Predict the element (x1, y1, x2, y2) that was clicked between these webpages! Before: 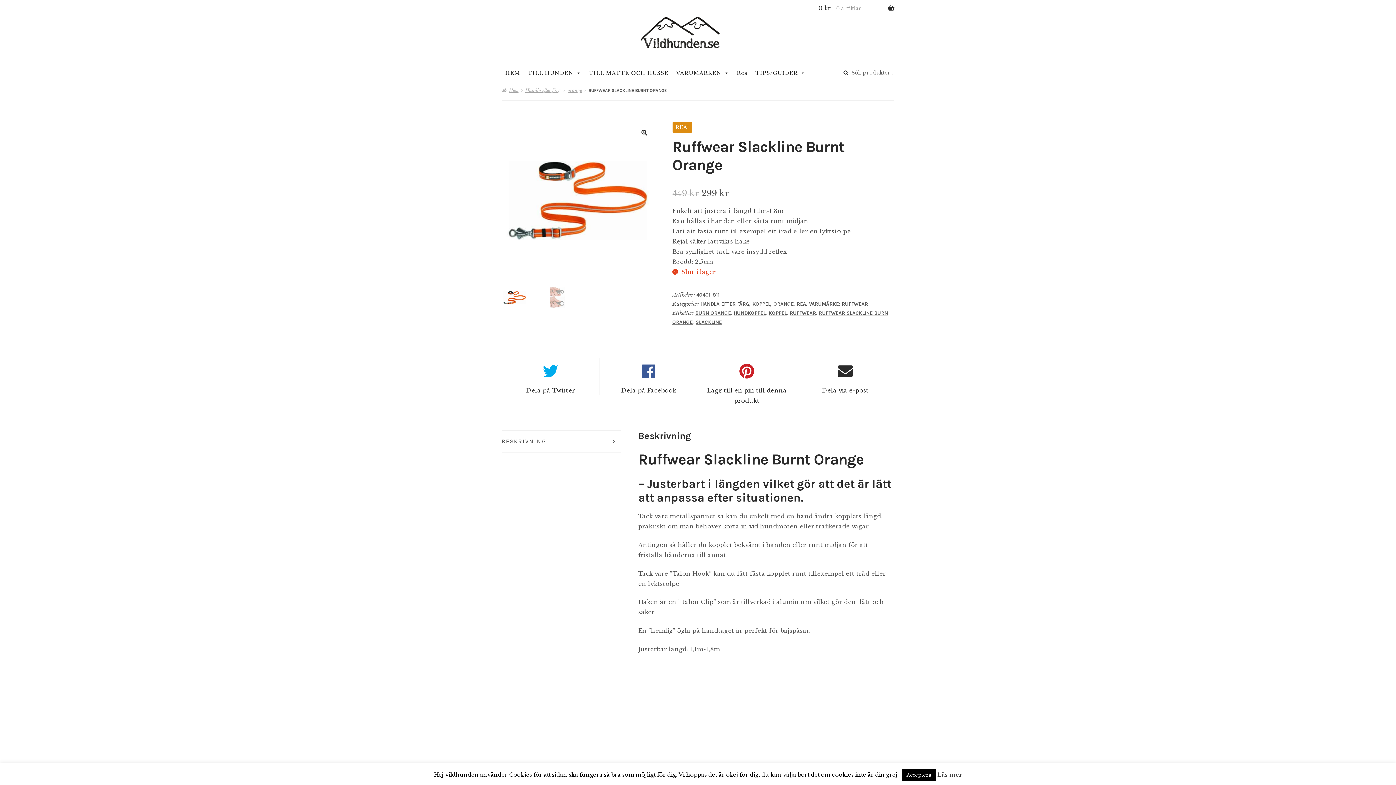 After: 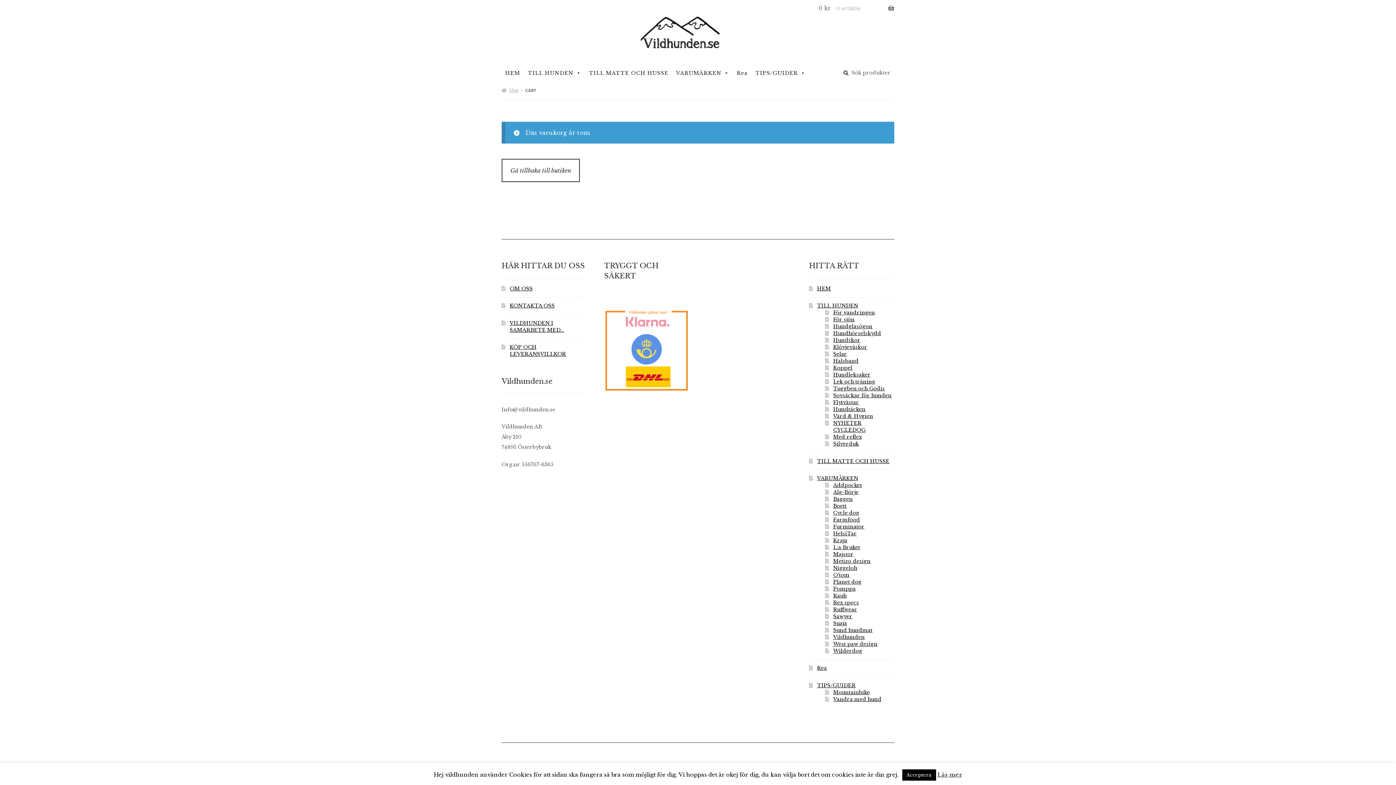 Action: bbox: (809, 0, 894, 16) label: 0 kr 0 artiklar